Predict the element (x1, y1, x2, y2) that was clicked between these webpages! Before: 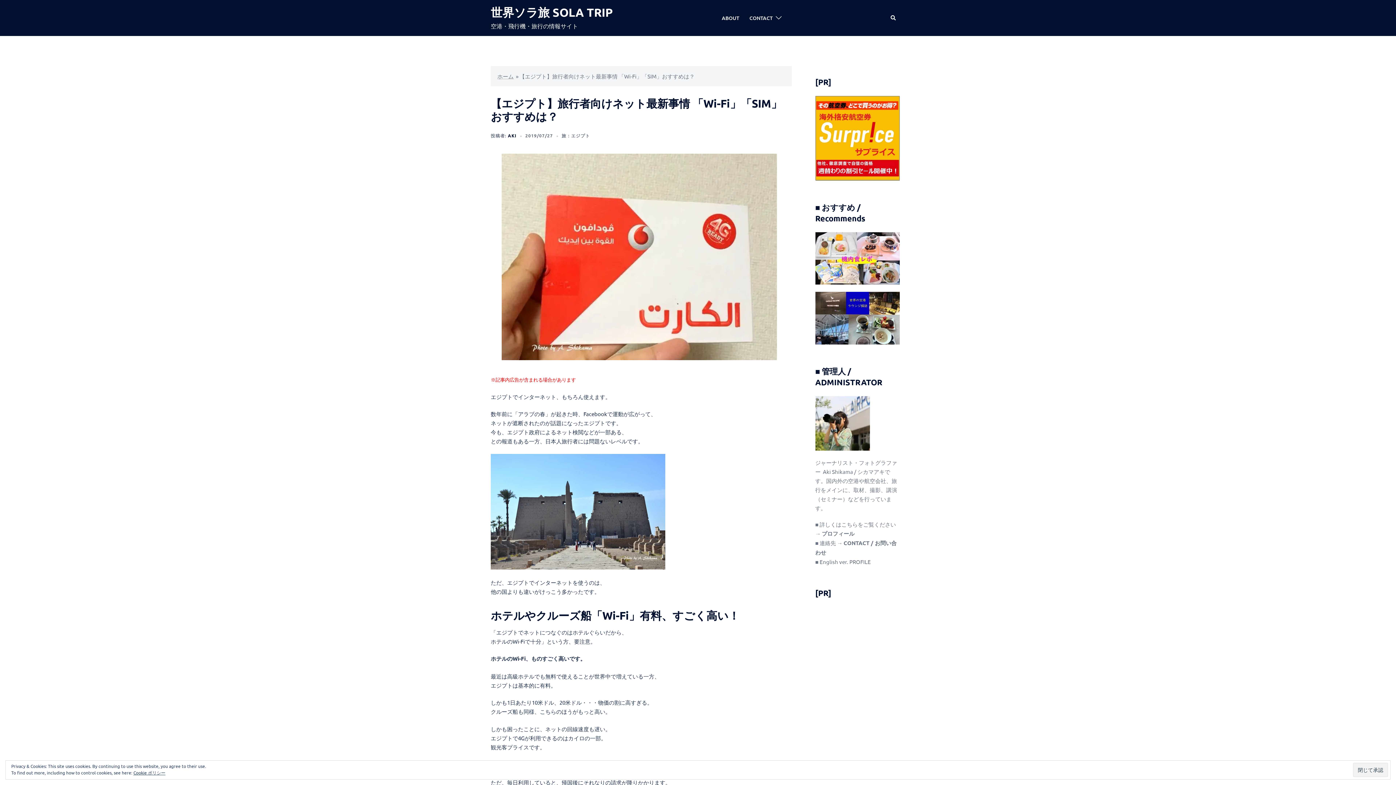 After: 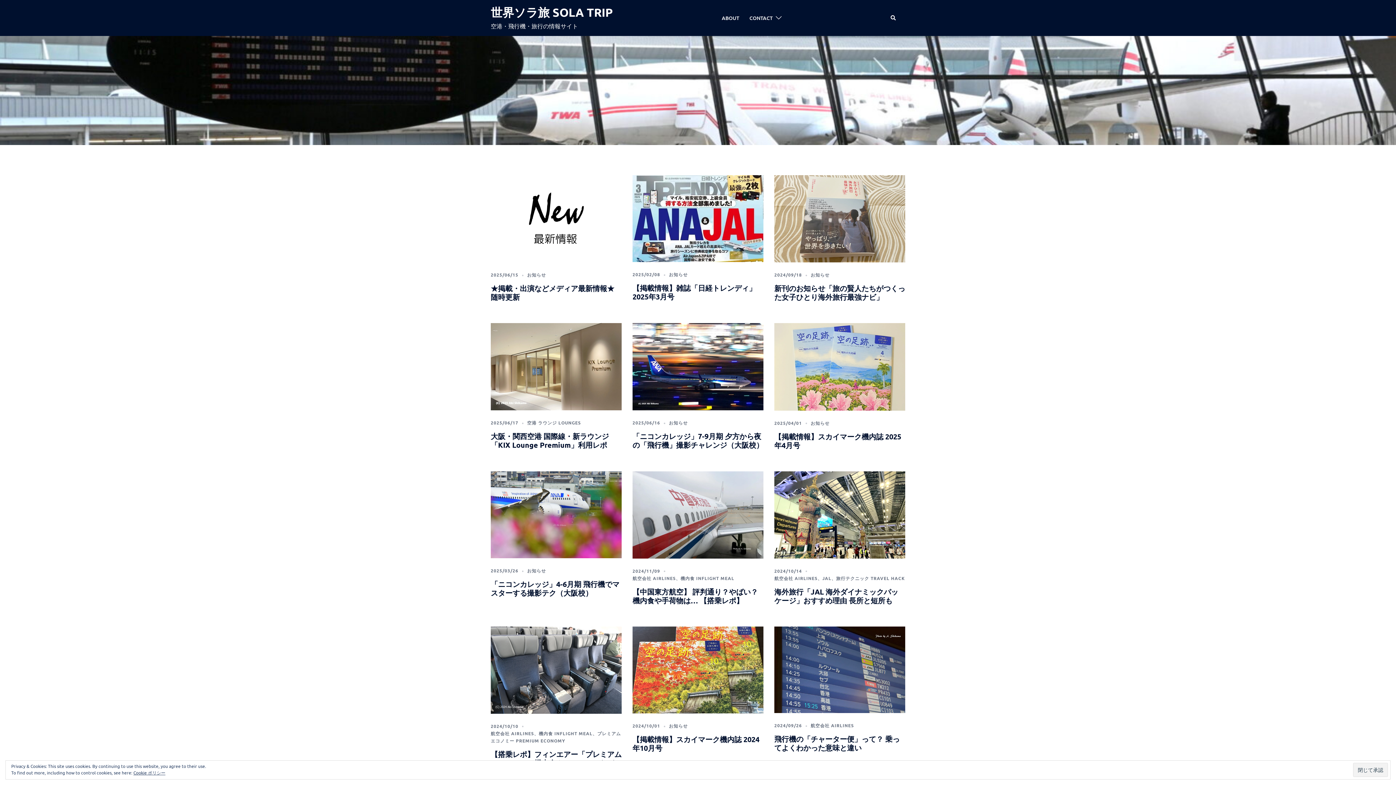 Action: bbox: (497, 72, 513, 79) label: ホーム